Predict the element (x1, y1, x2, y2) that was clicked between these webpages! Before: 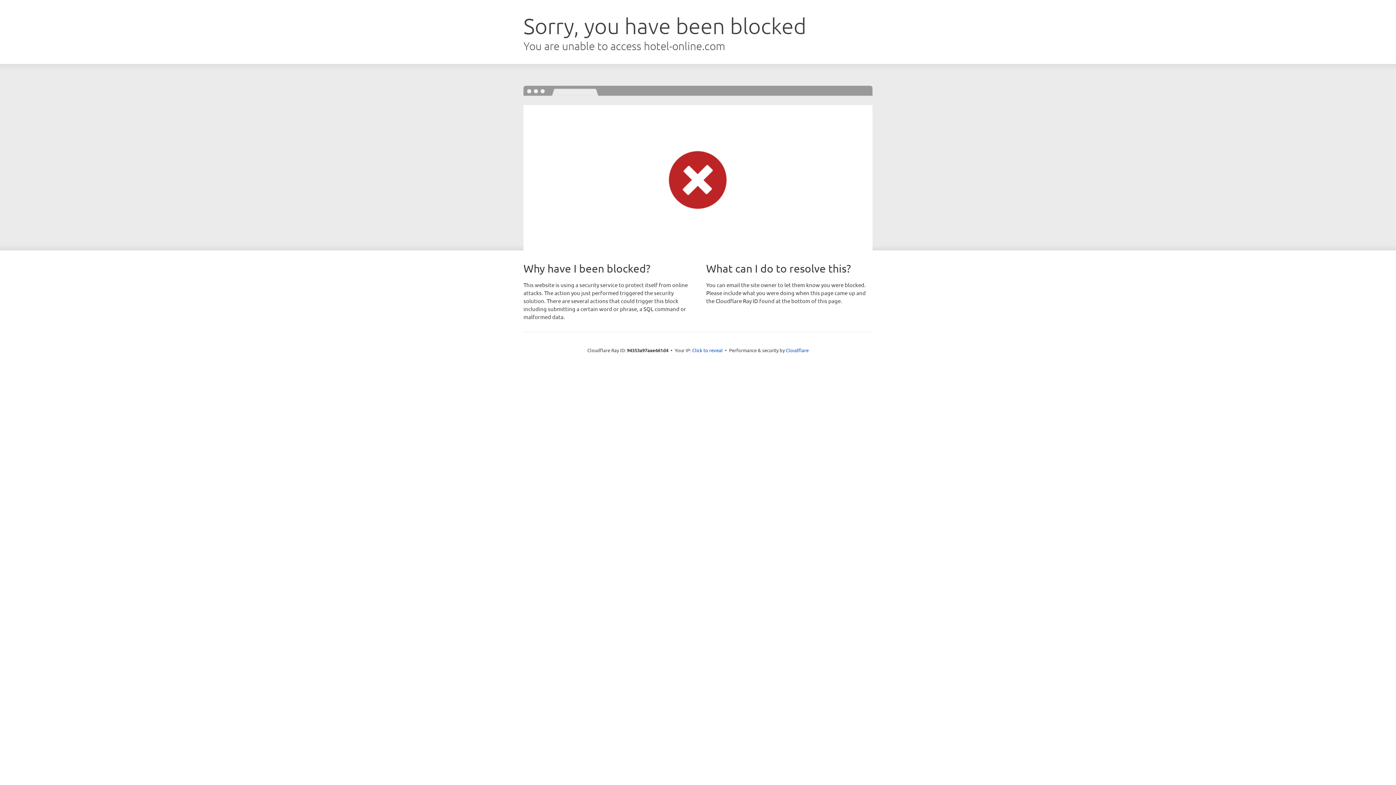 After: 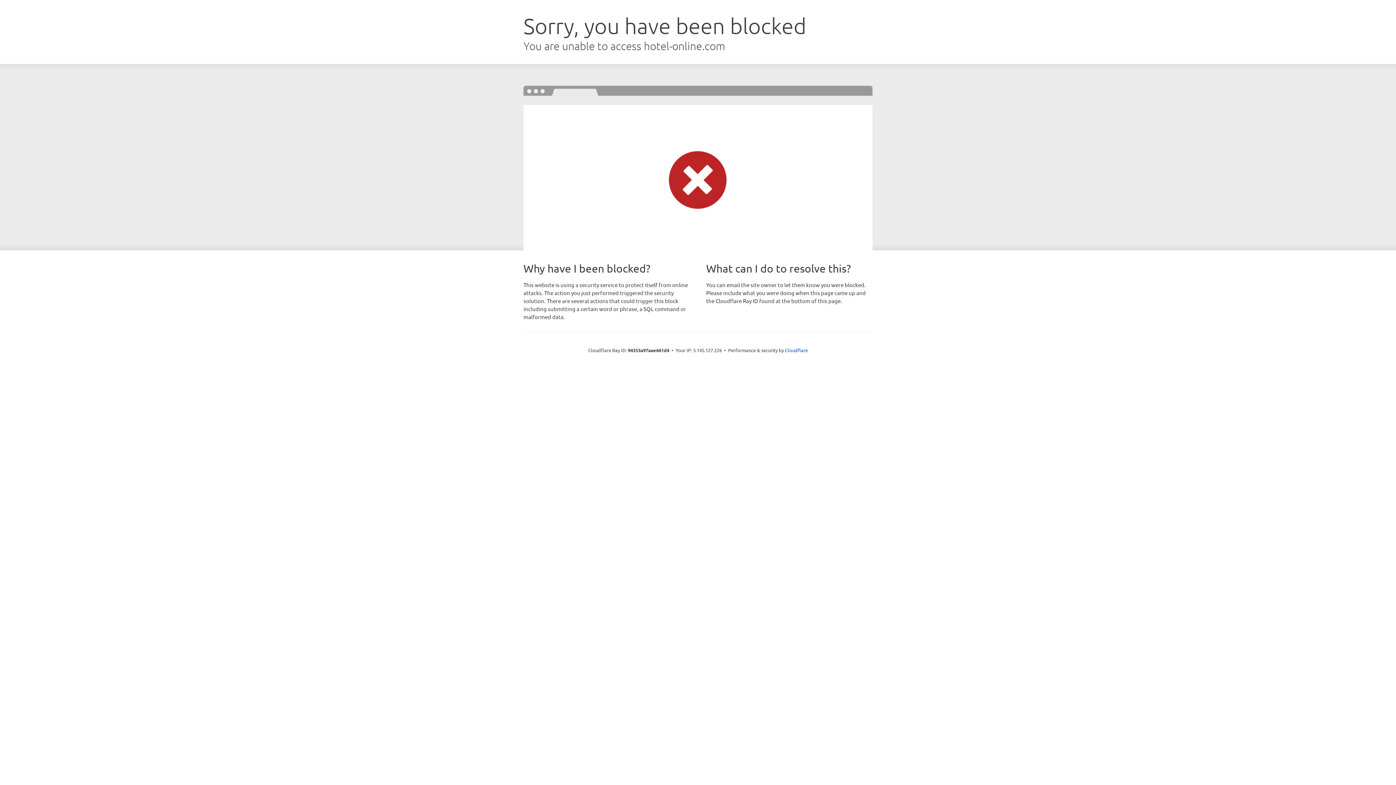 Action: label: Click to reveal bbox: (692, 346, 722, 353)